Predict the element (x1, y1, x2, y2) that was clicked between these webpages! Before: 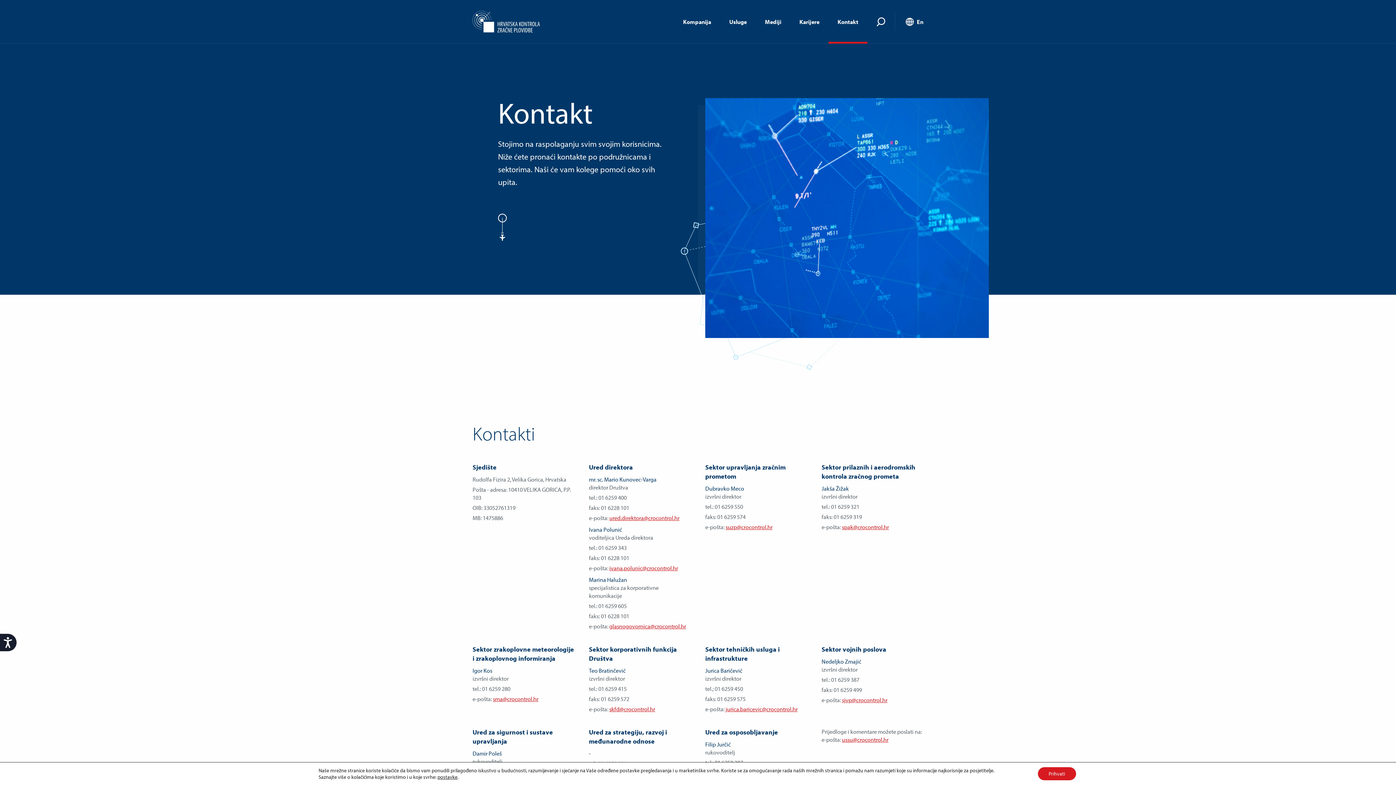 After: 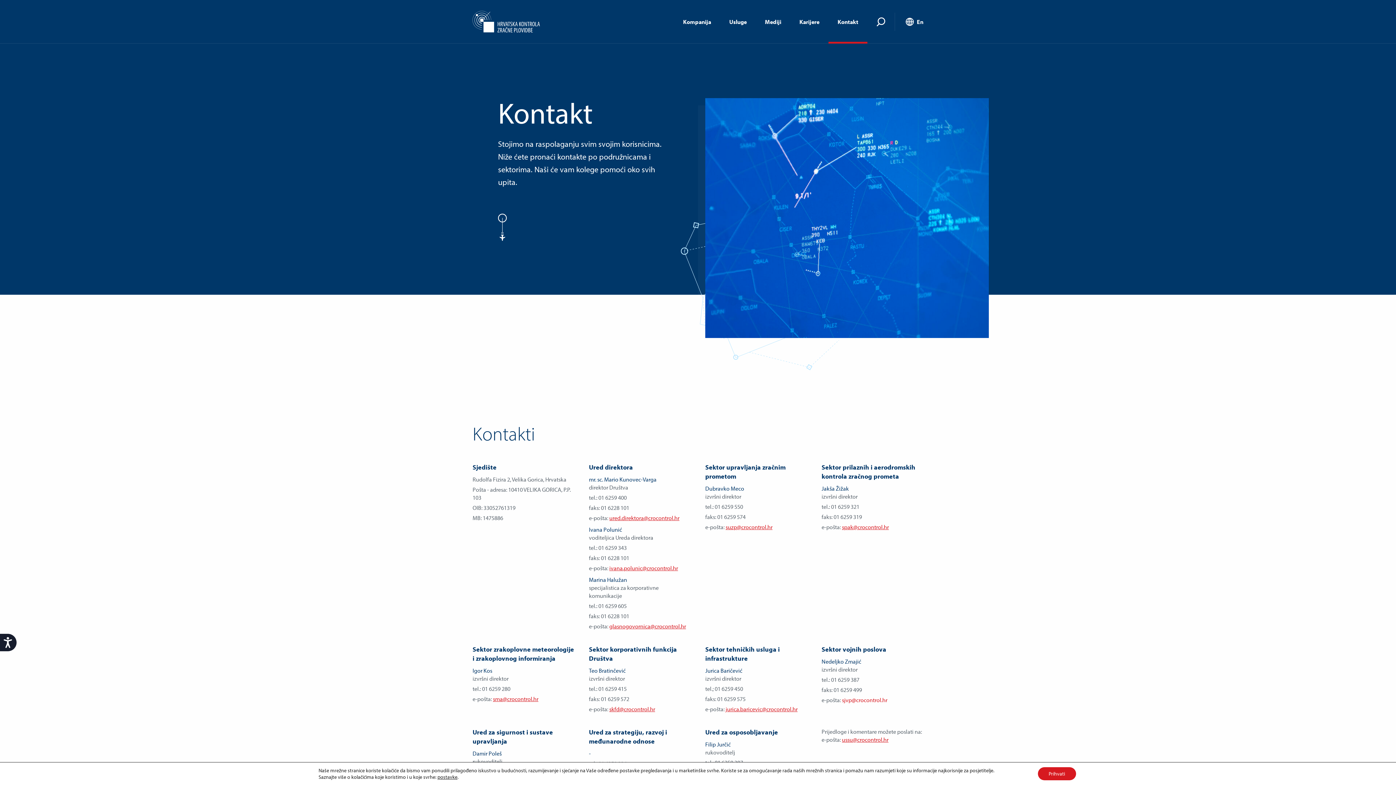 Action: label: sjvp@crocontrol.hr bbox: (842, 696, 887, 704)